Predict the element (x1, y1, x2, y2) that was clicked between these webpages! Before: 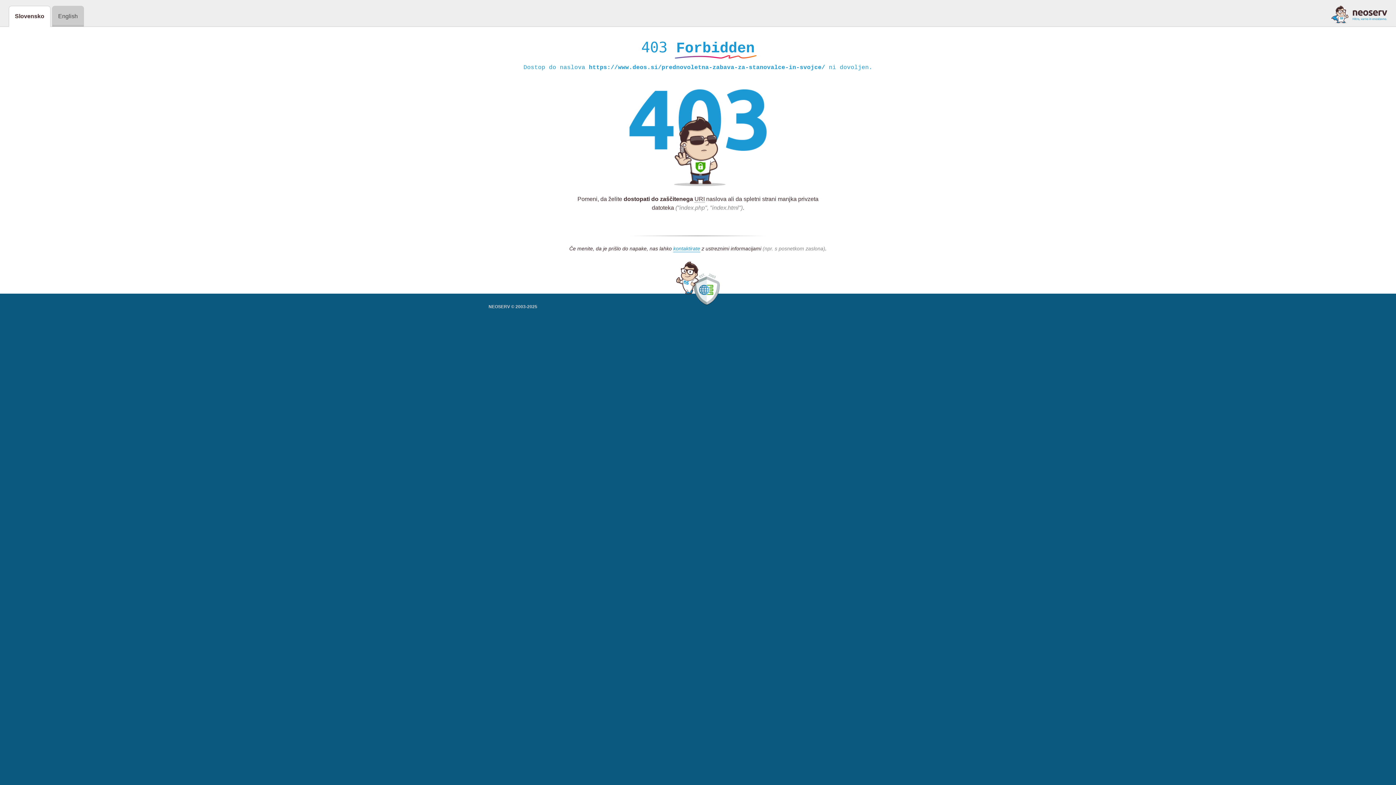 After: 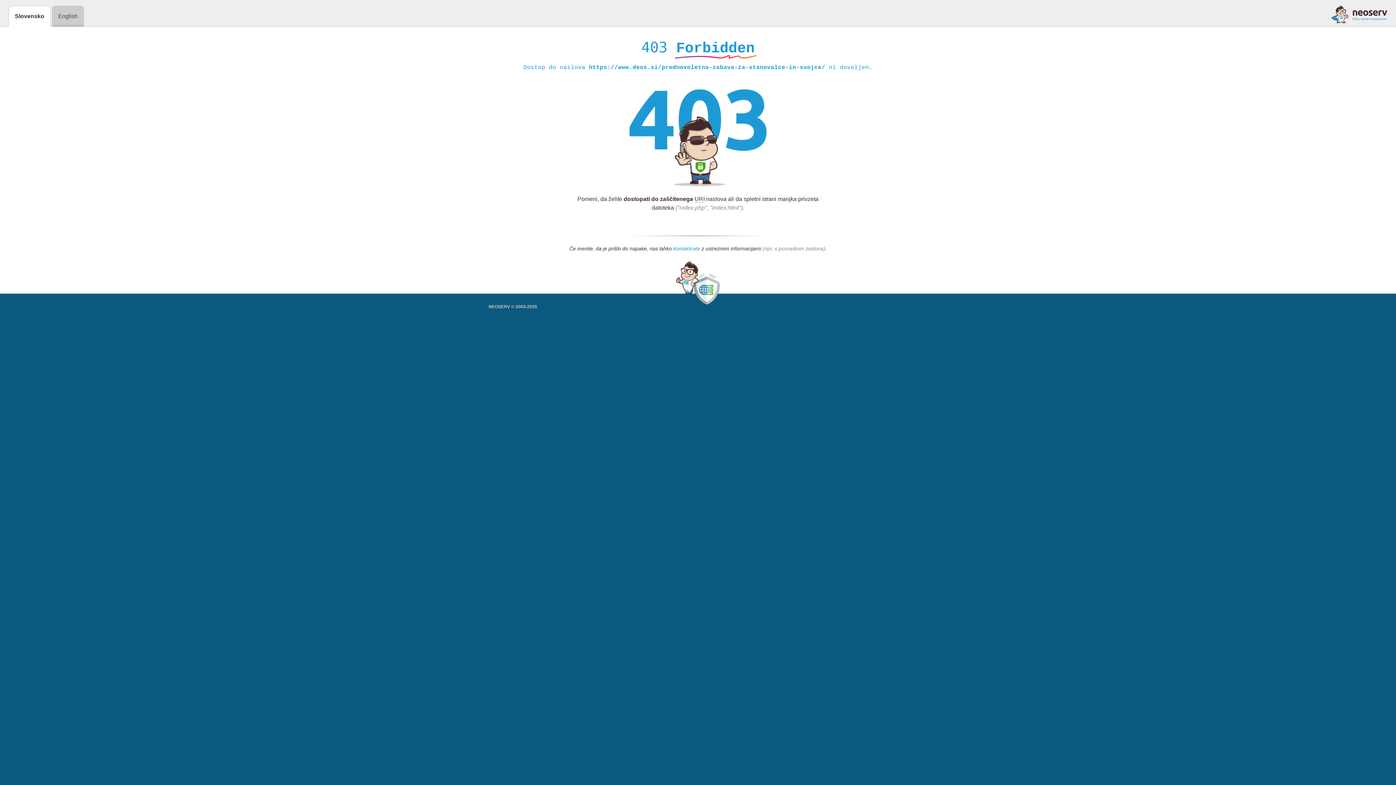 Action: label: kontaktirate bbox: (673, 245, 700, 252)